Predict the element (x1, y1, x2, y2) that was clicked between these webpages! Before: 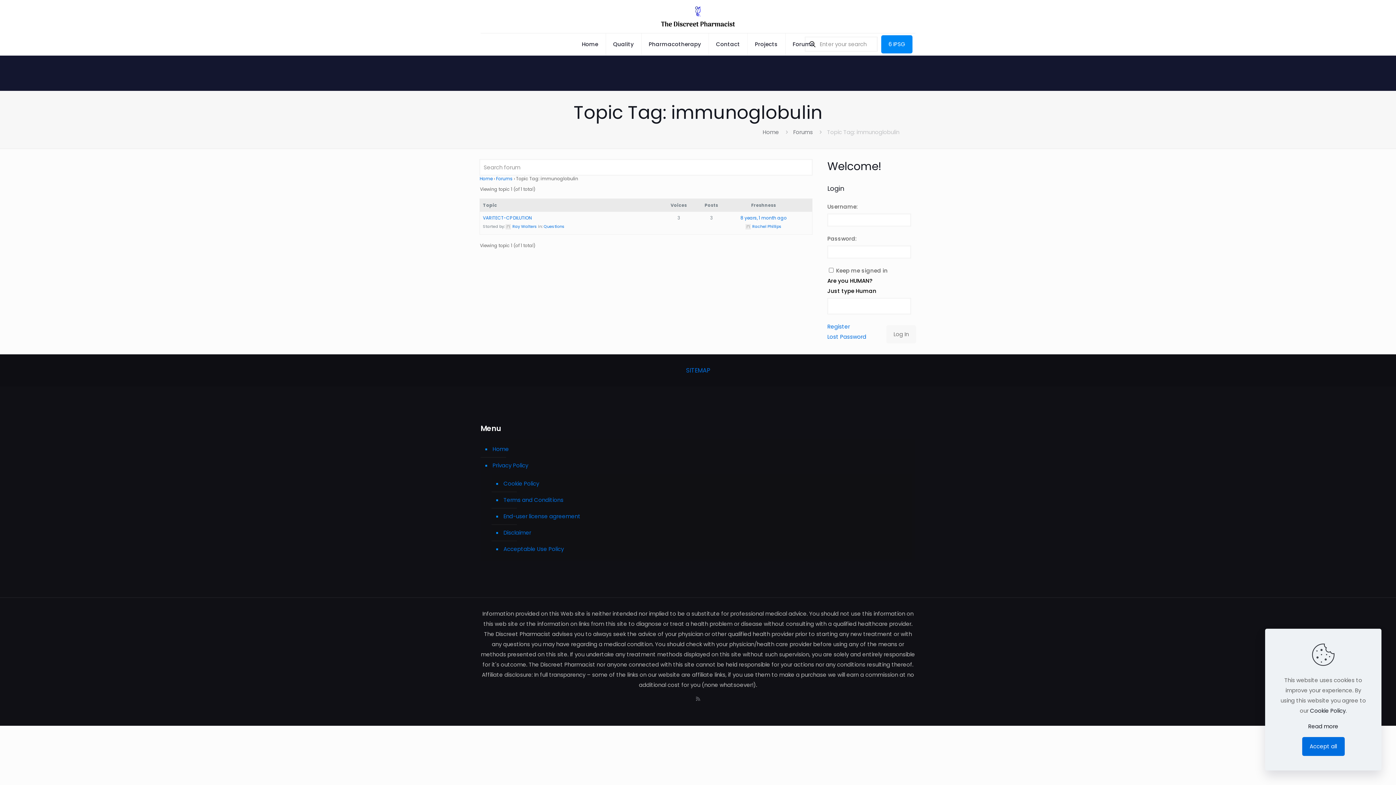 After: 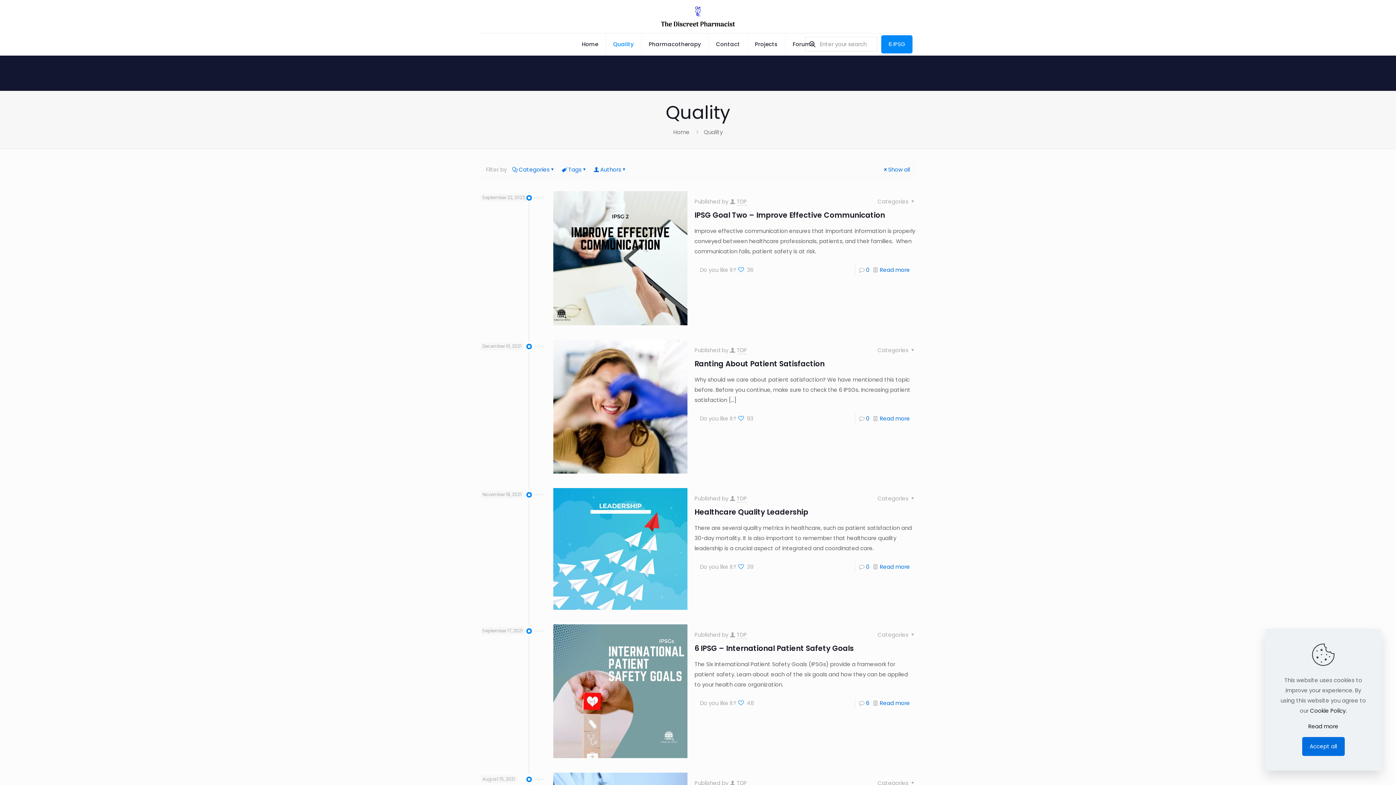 Action: label: Quality bbox: (606, 33, 641, 55)